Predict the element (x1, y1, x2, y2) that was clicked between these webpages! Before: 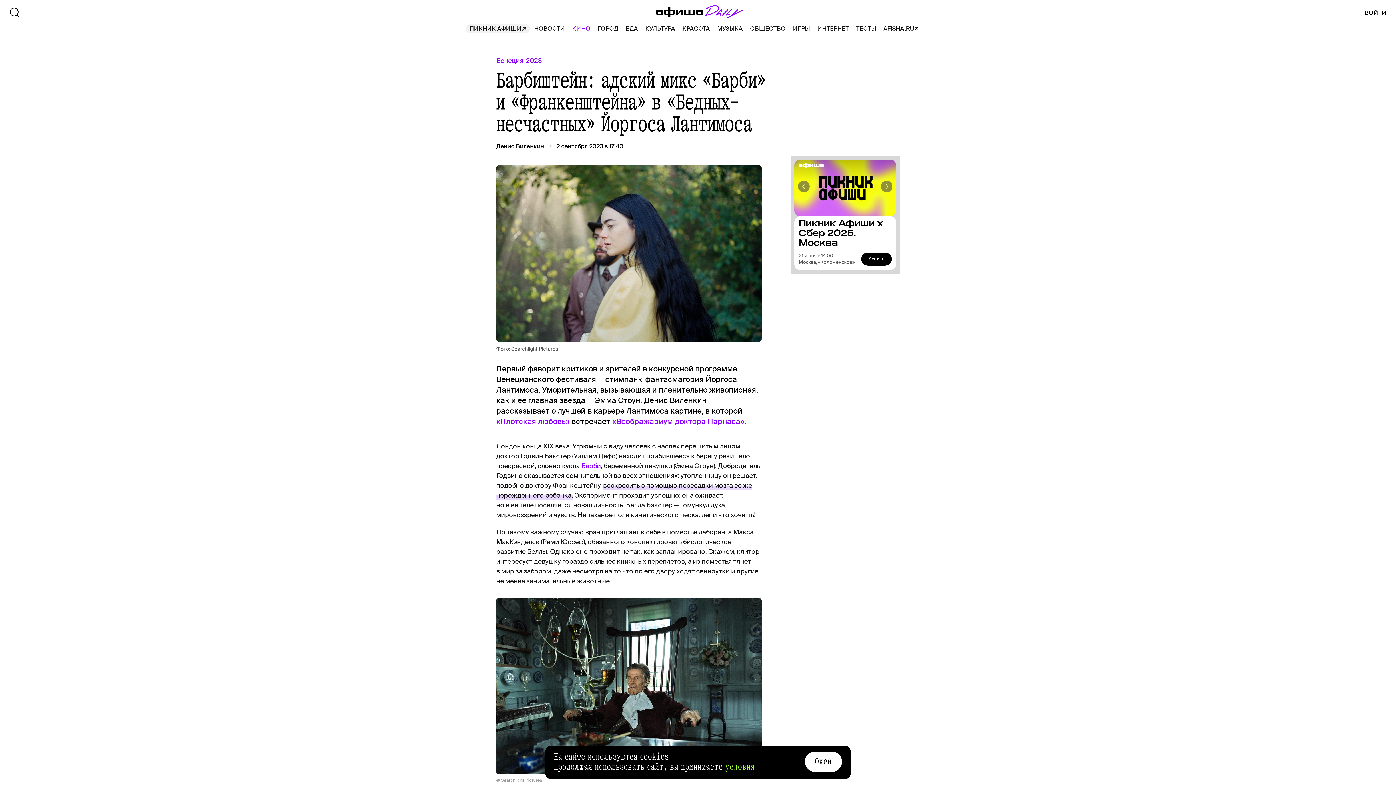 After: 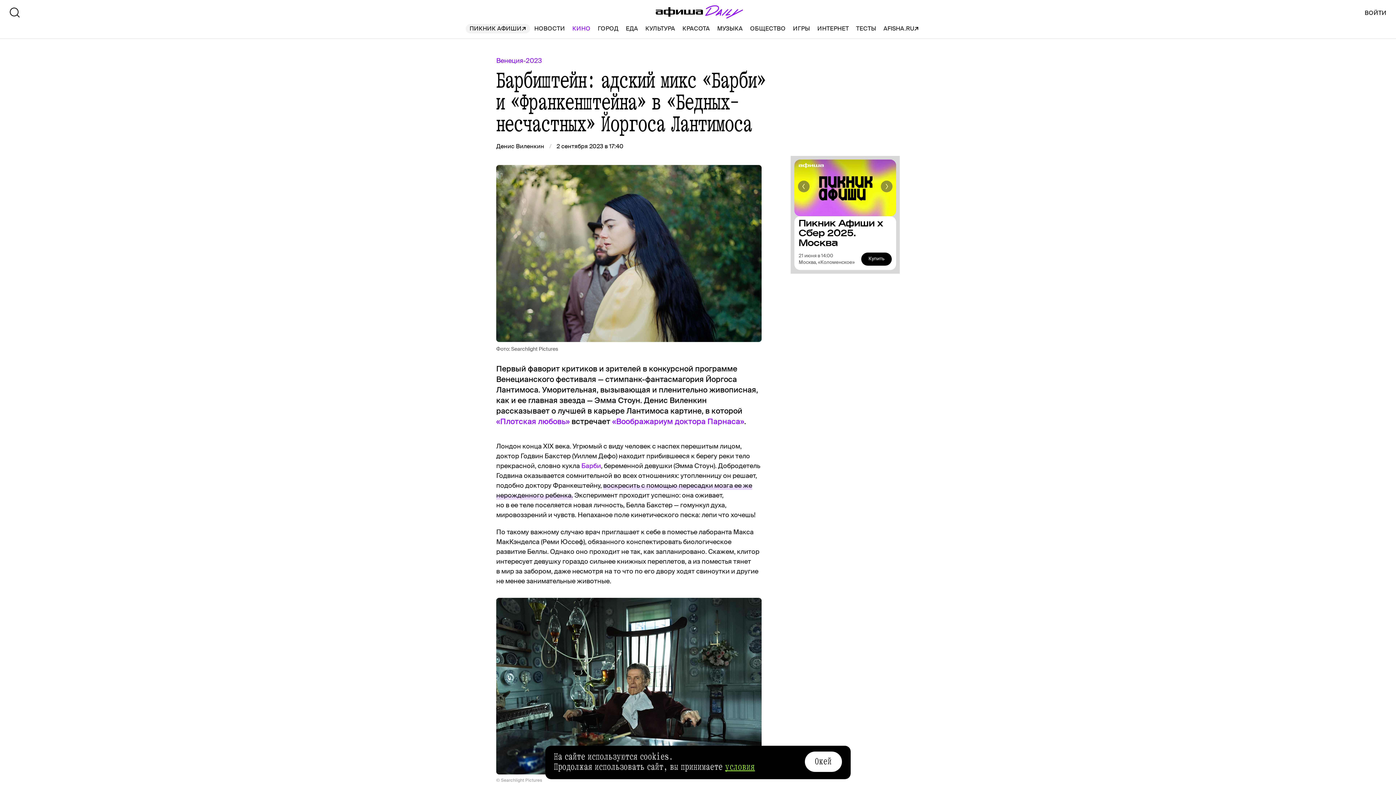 Action: bbox: (725, 760, 755, 773) label: условия